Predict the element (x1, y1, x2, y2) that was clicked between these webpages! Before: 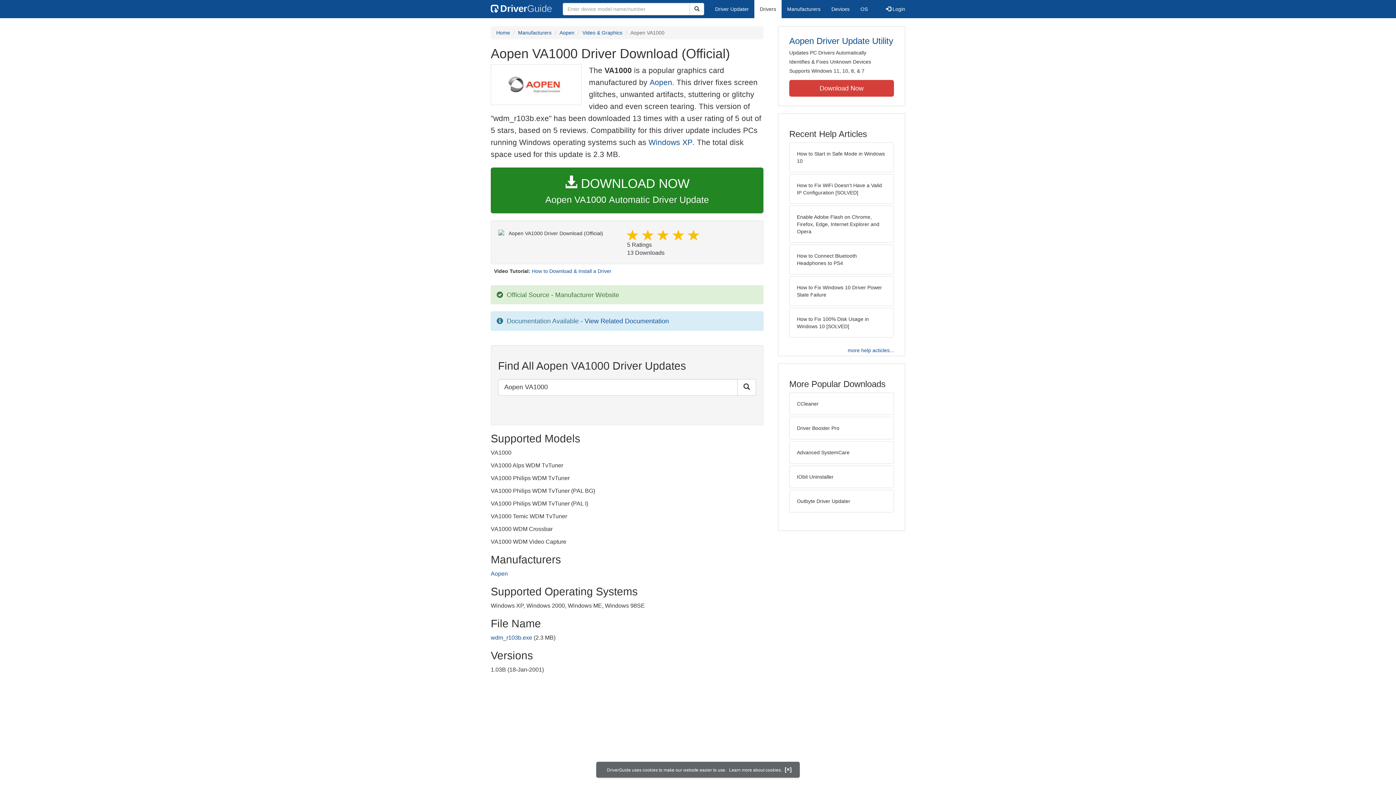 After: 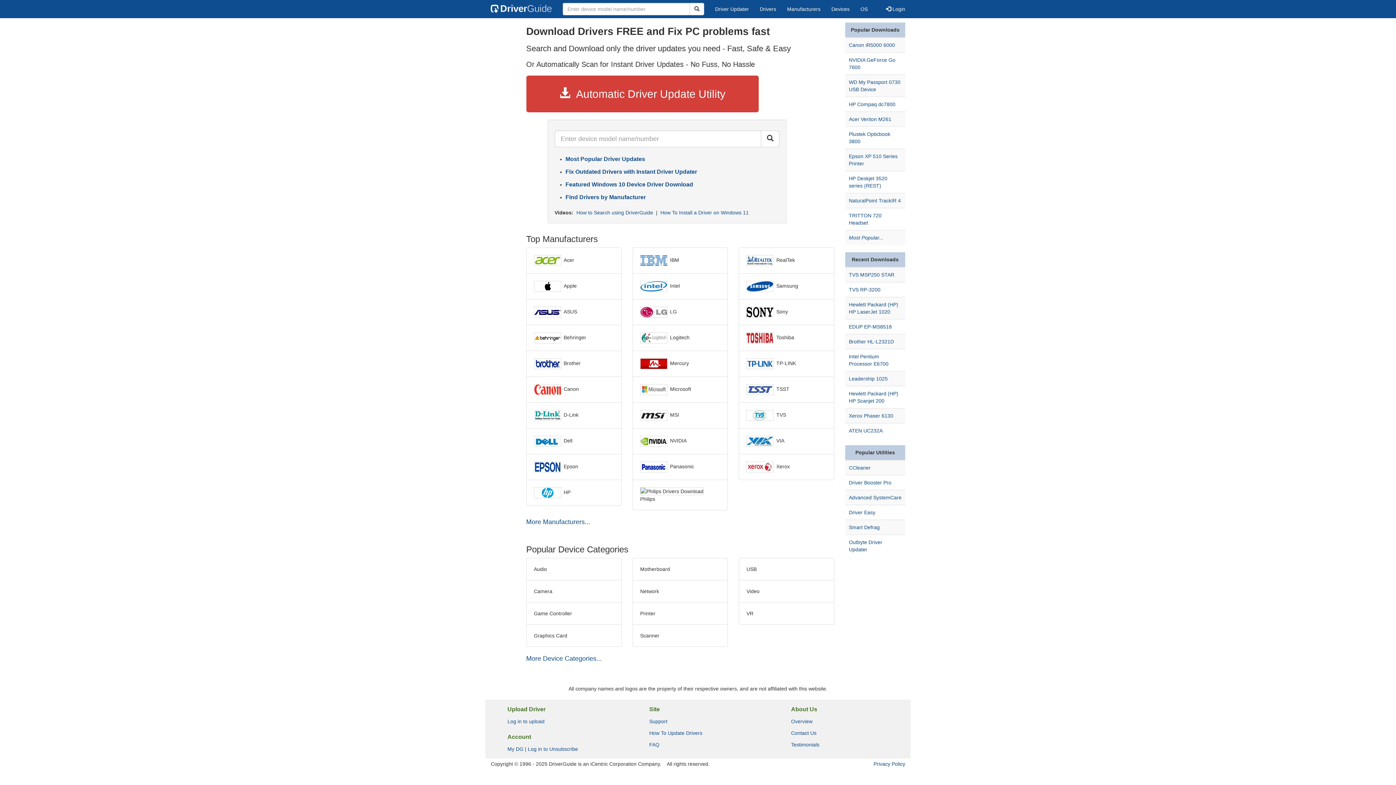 Action: bbox: (496, 29, 510, 35) label: Home